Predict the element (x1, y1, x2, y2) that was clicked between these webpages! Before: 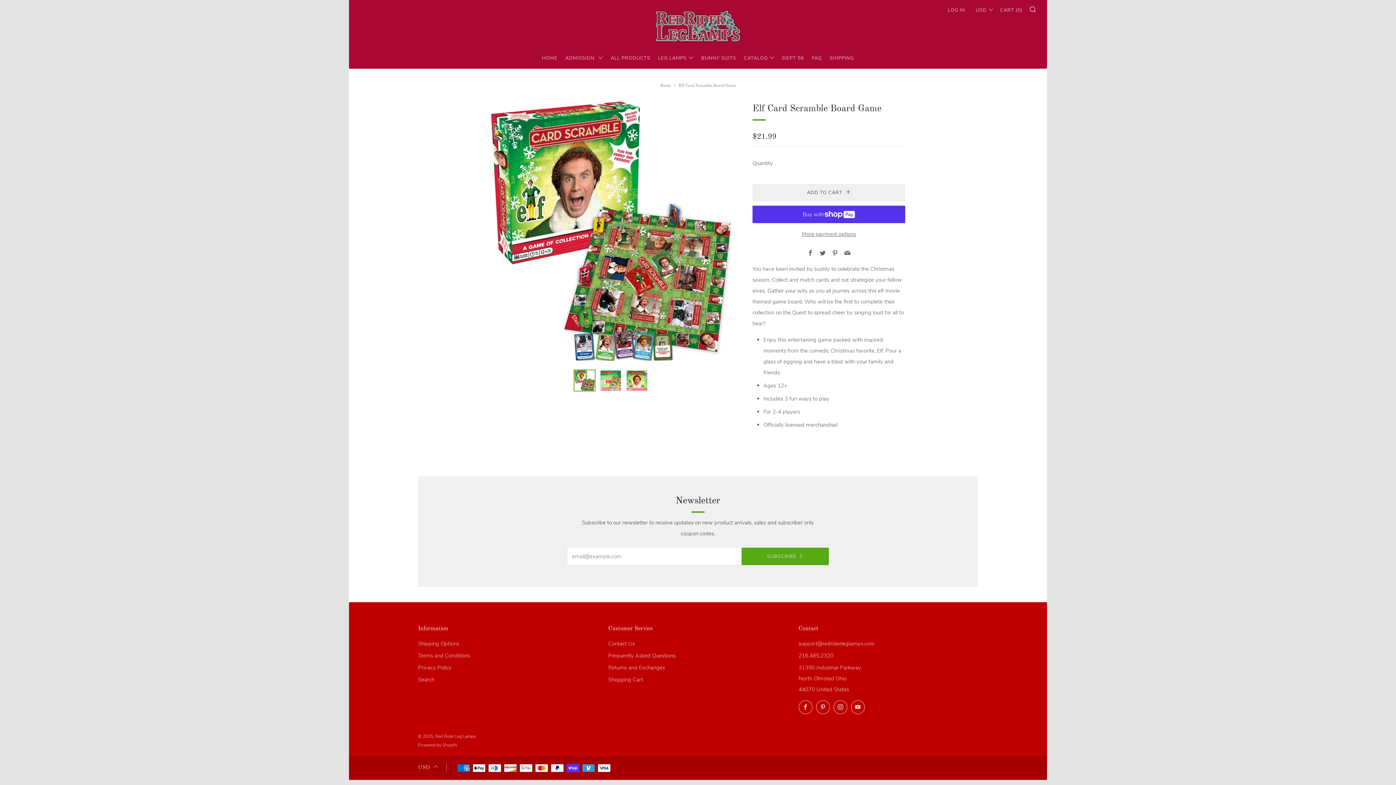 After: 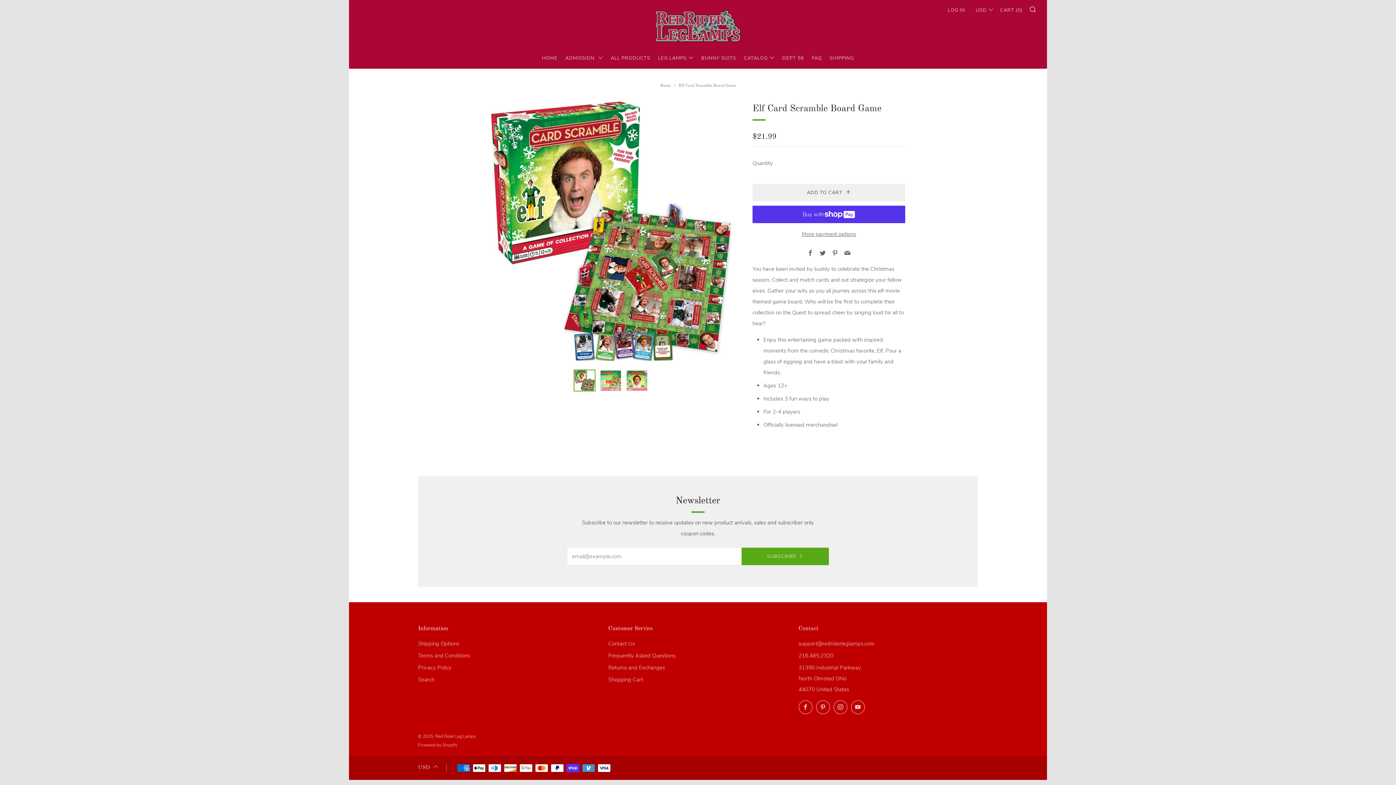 Action: bbox: (573, 369, 595, 391)